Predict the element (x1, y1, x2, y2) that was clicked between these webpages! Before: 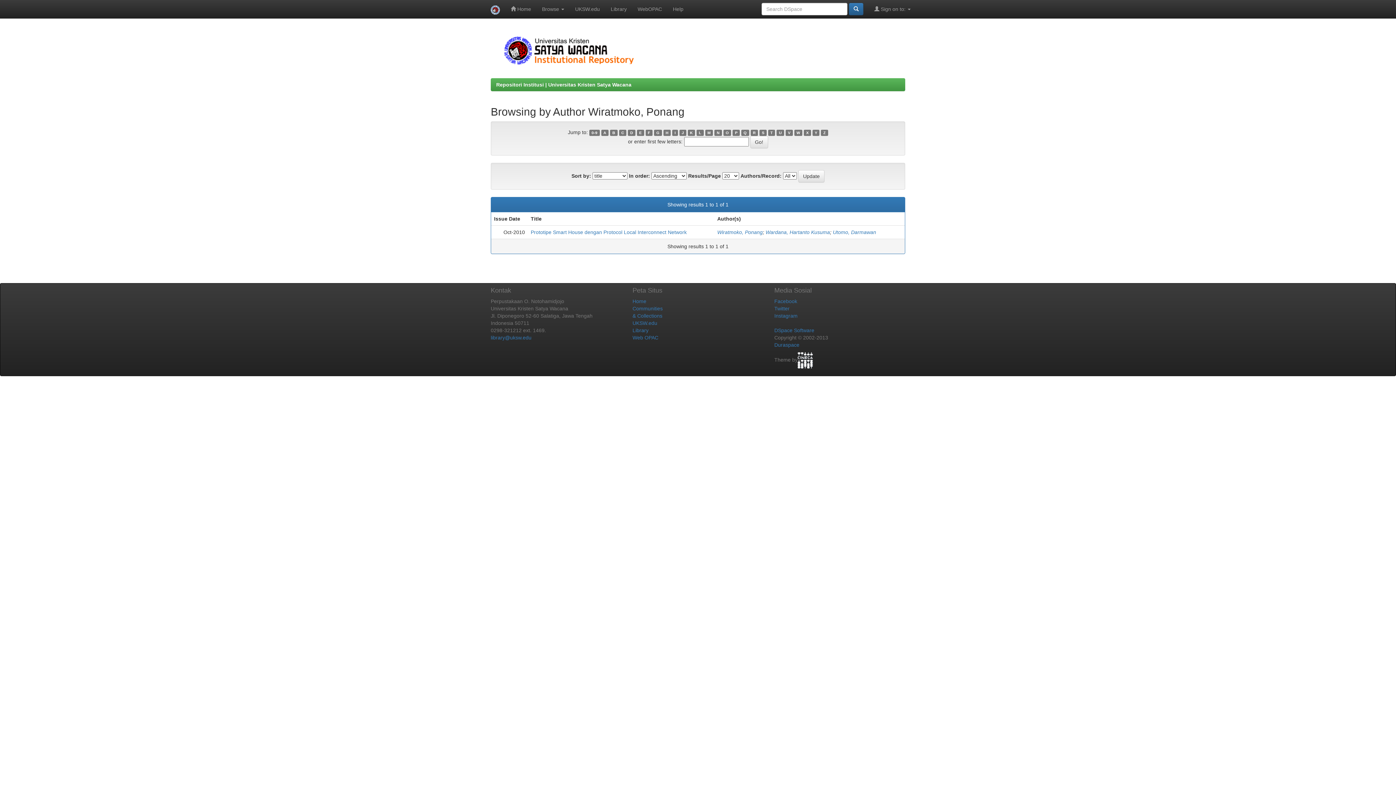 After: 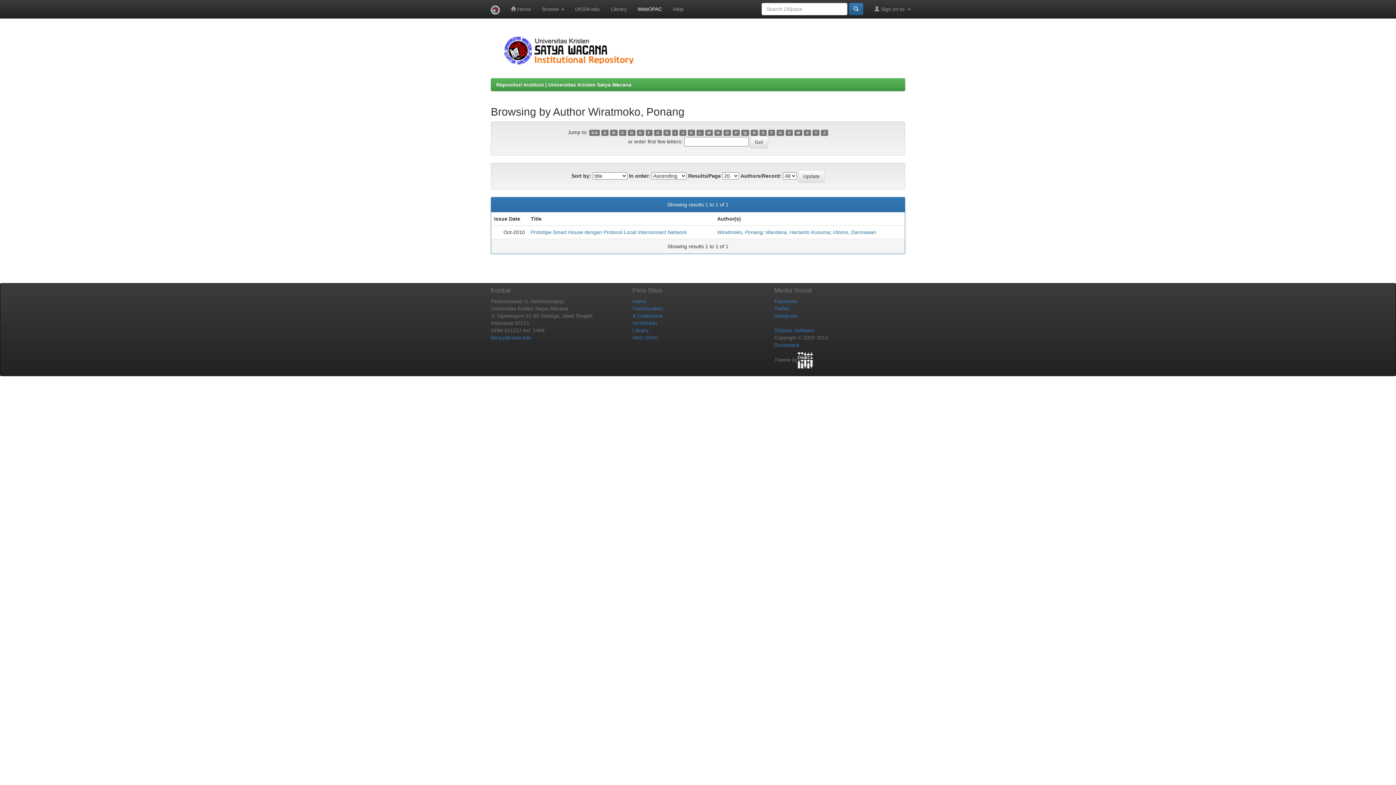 Action: bbox: (632, 0, 667, 18) label: WebOPAC